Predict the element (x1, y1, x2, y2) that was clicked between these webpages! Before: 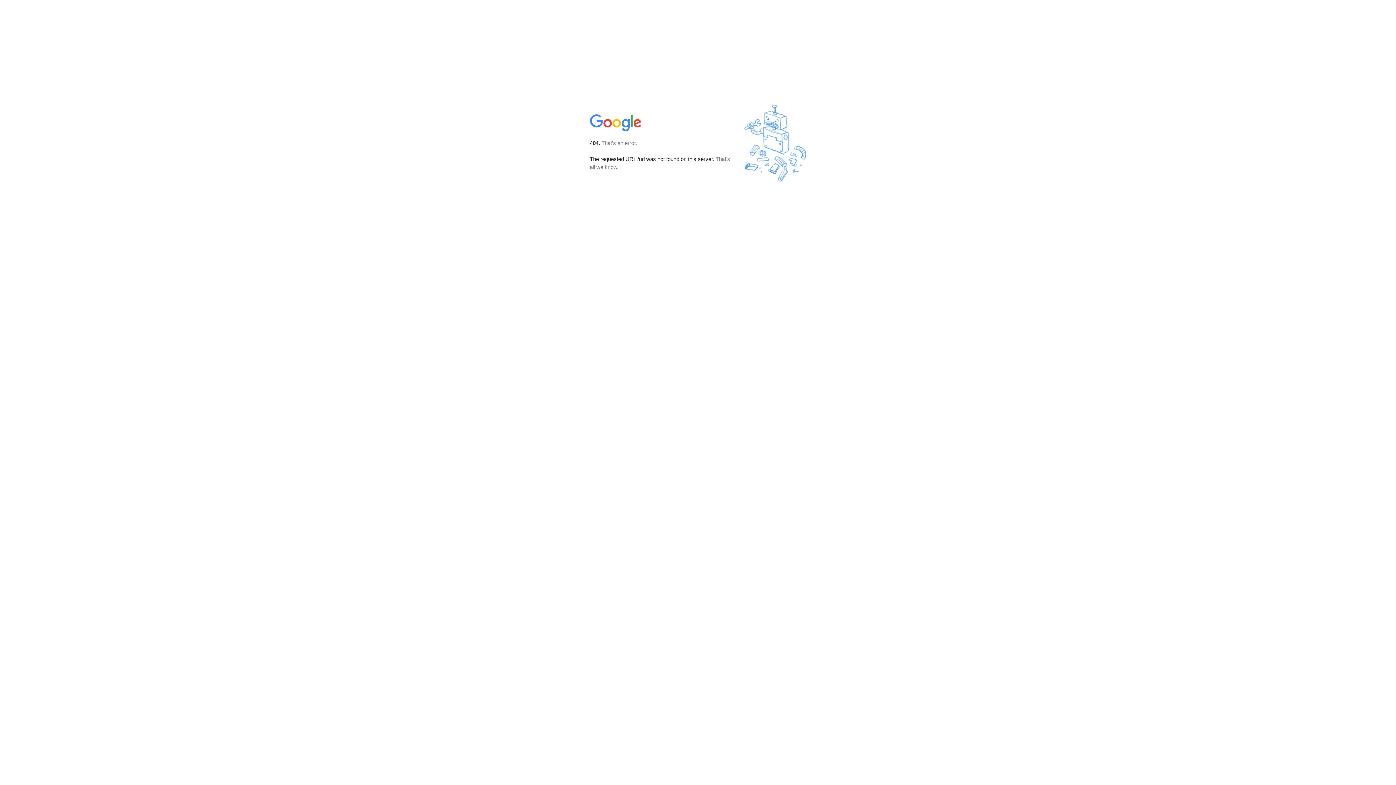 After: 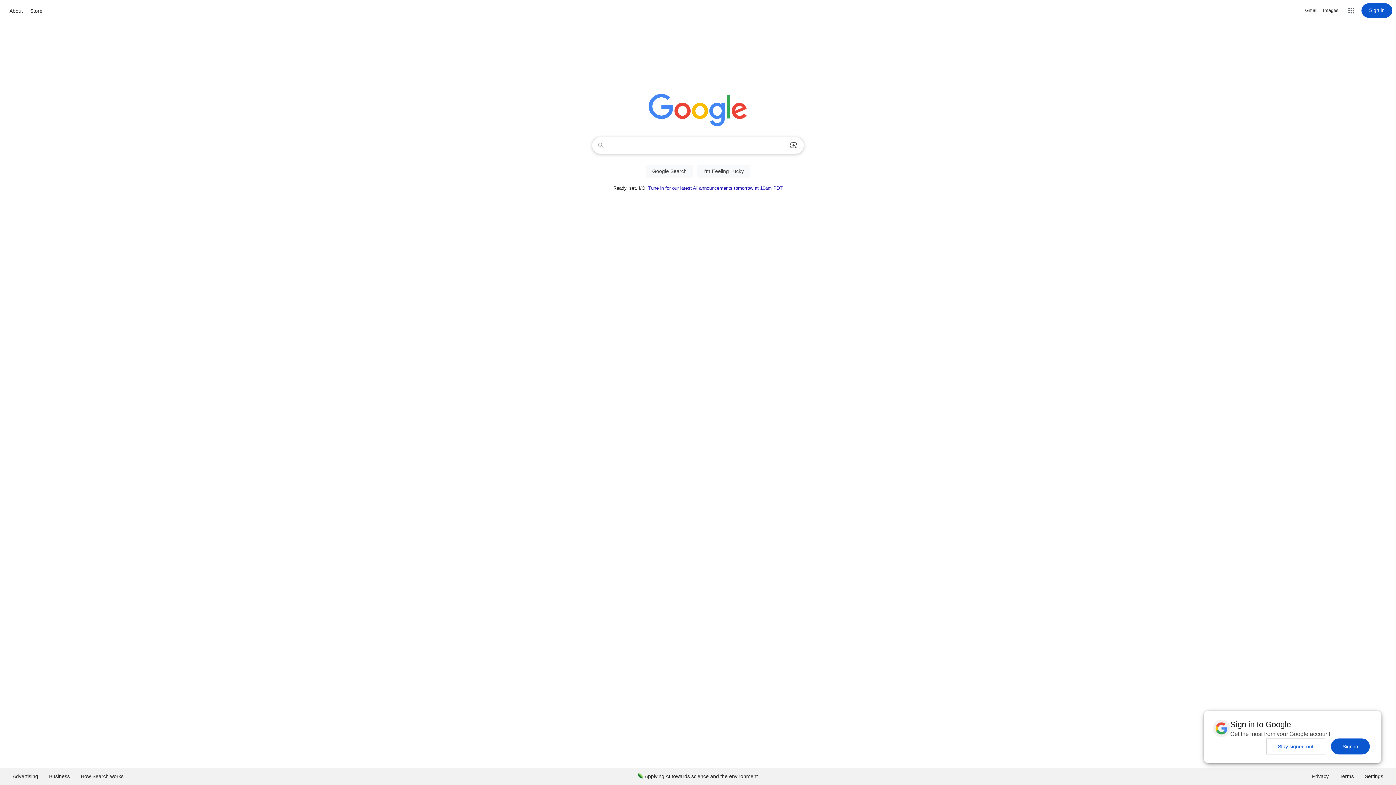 Action: bbox: (590, 127, 642, 134)